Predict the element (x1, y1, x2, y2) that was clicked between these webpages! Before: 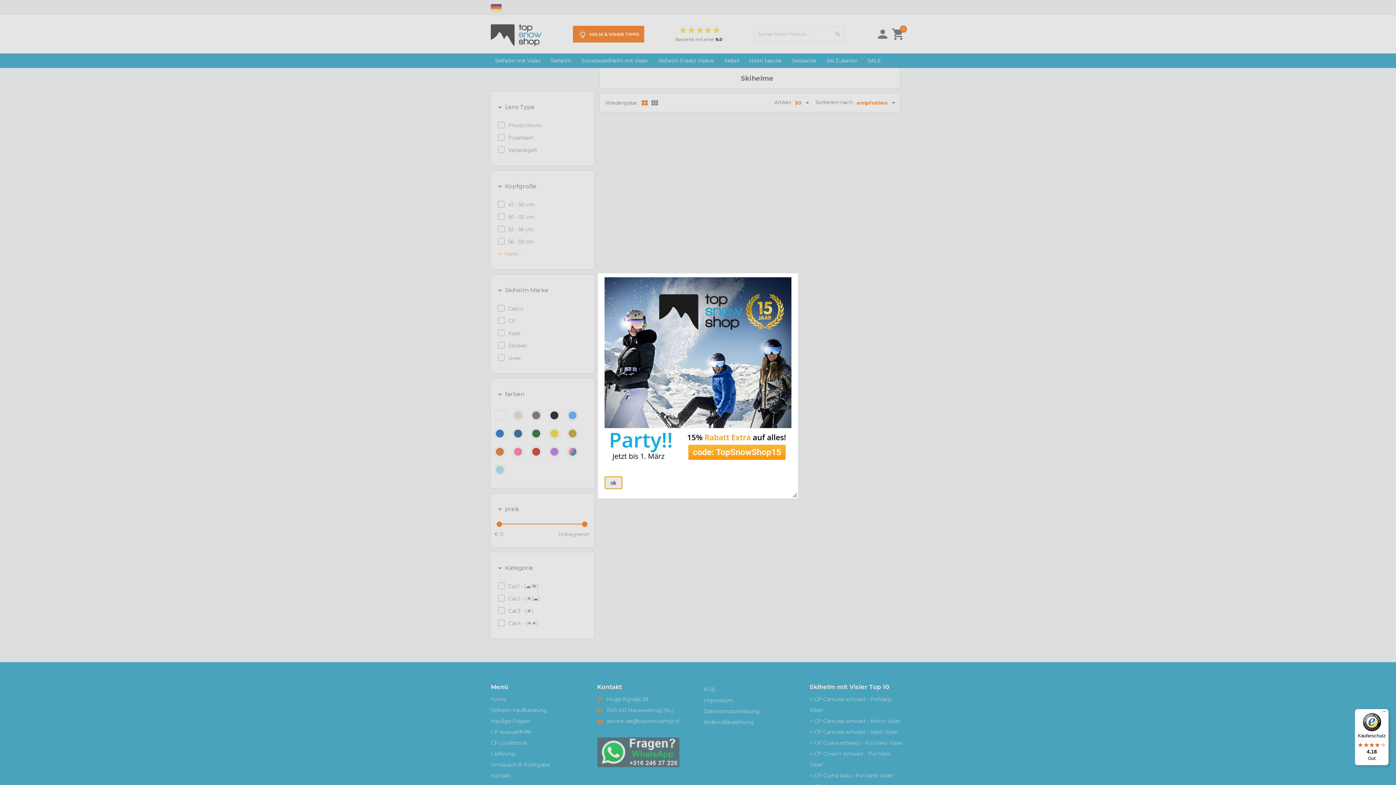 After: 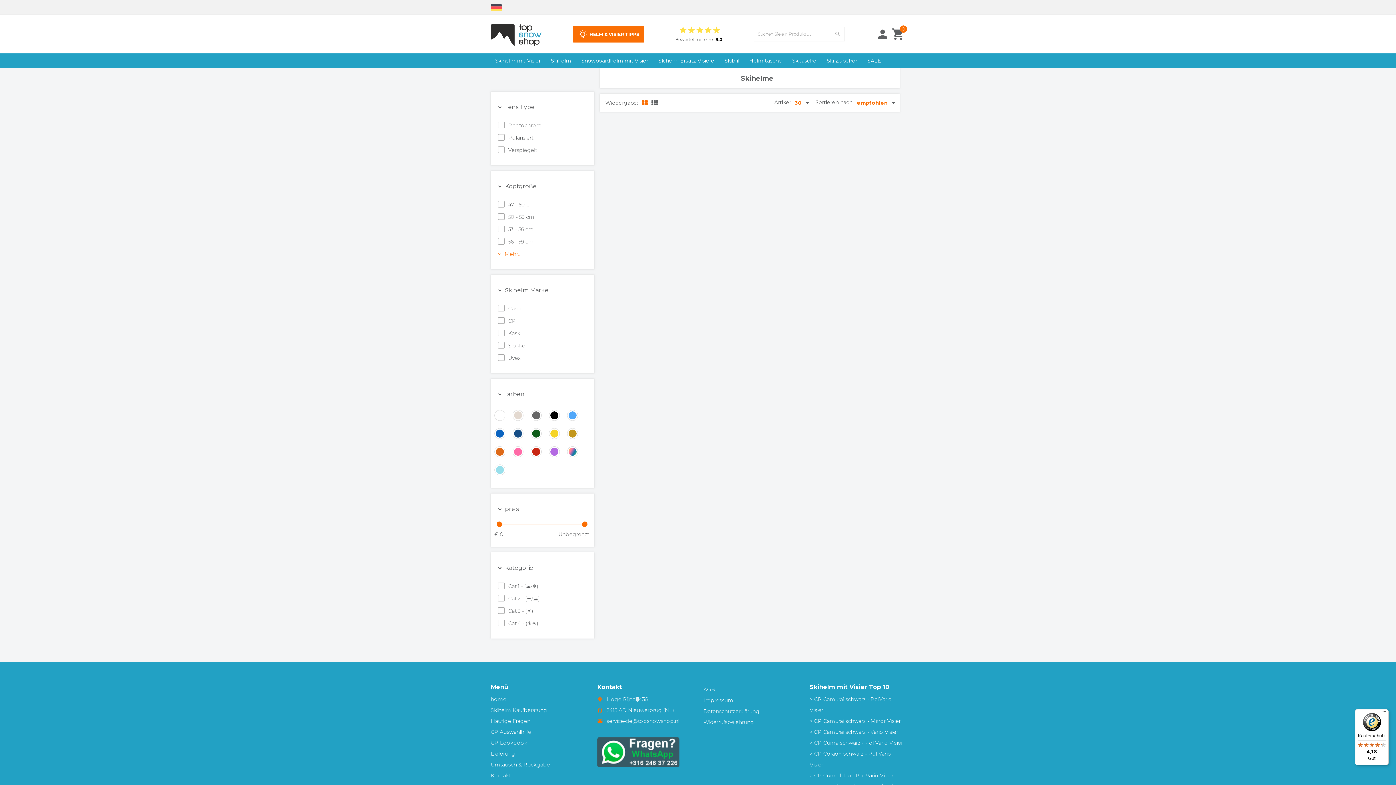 Action: label: ok bbox: (605, 476, 622, 489)